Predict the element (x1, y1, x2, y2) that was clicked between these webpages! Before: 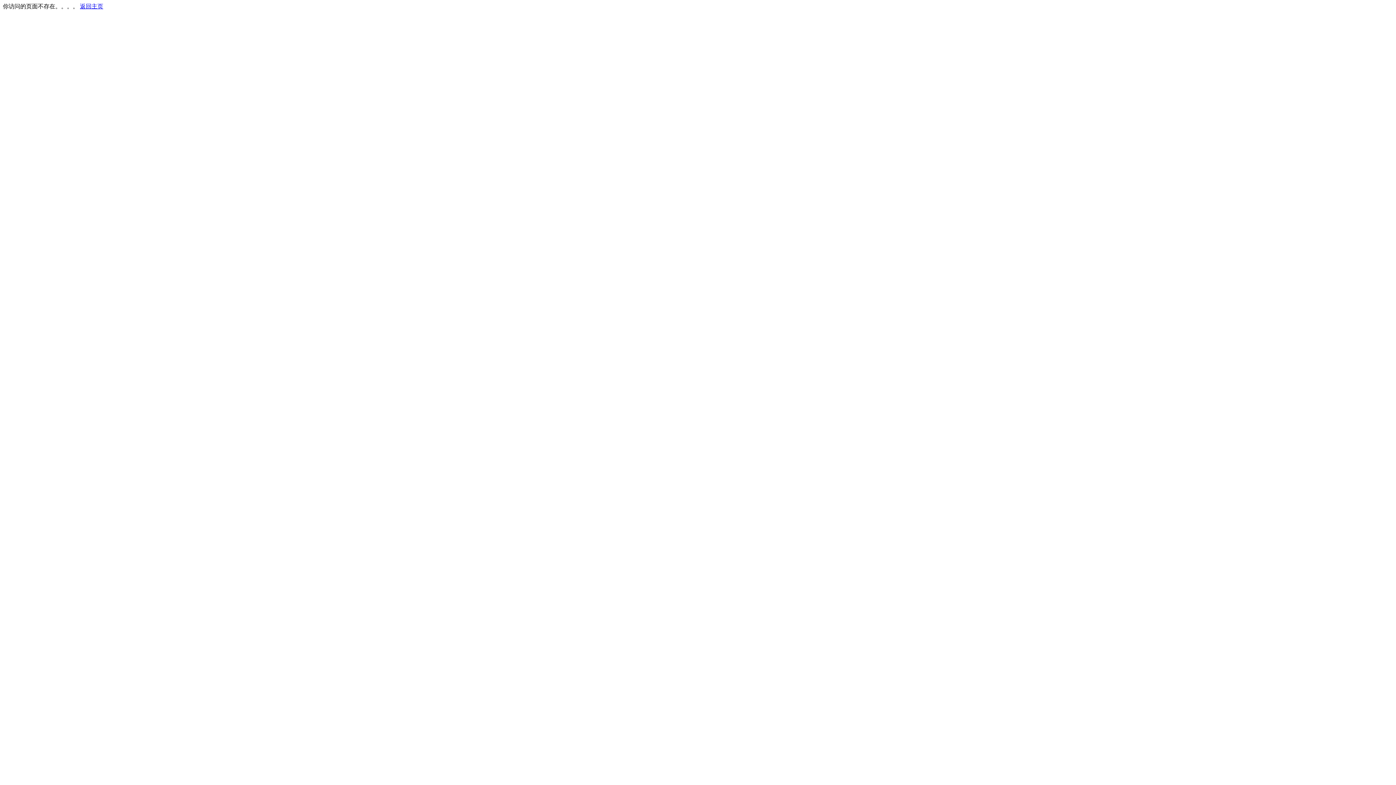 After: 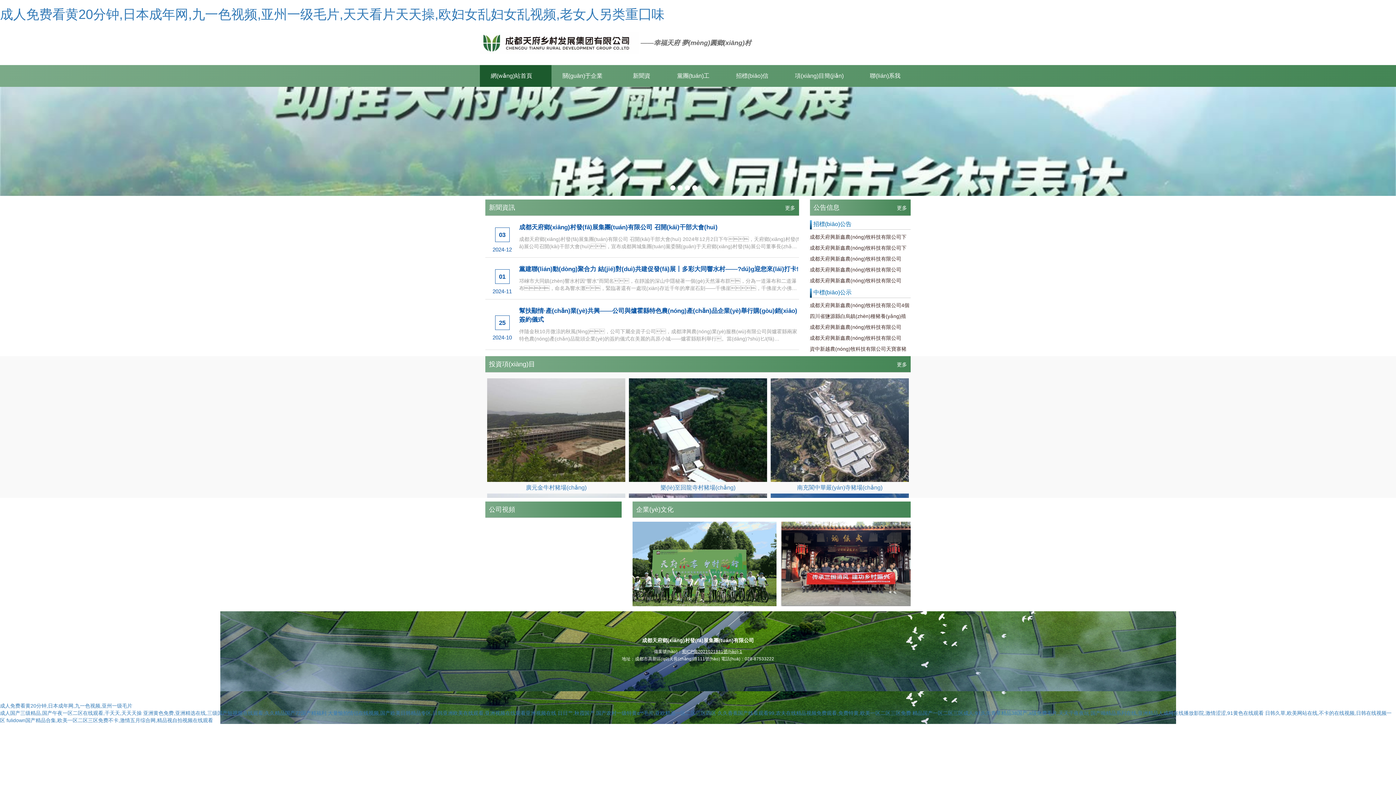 Action: label: 返回主页 bbox: (80, 3, 103, 9)